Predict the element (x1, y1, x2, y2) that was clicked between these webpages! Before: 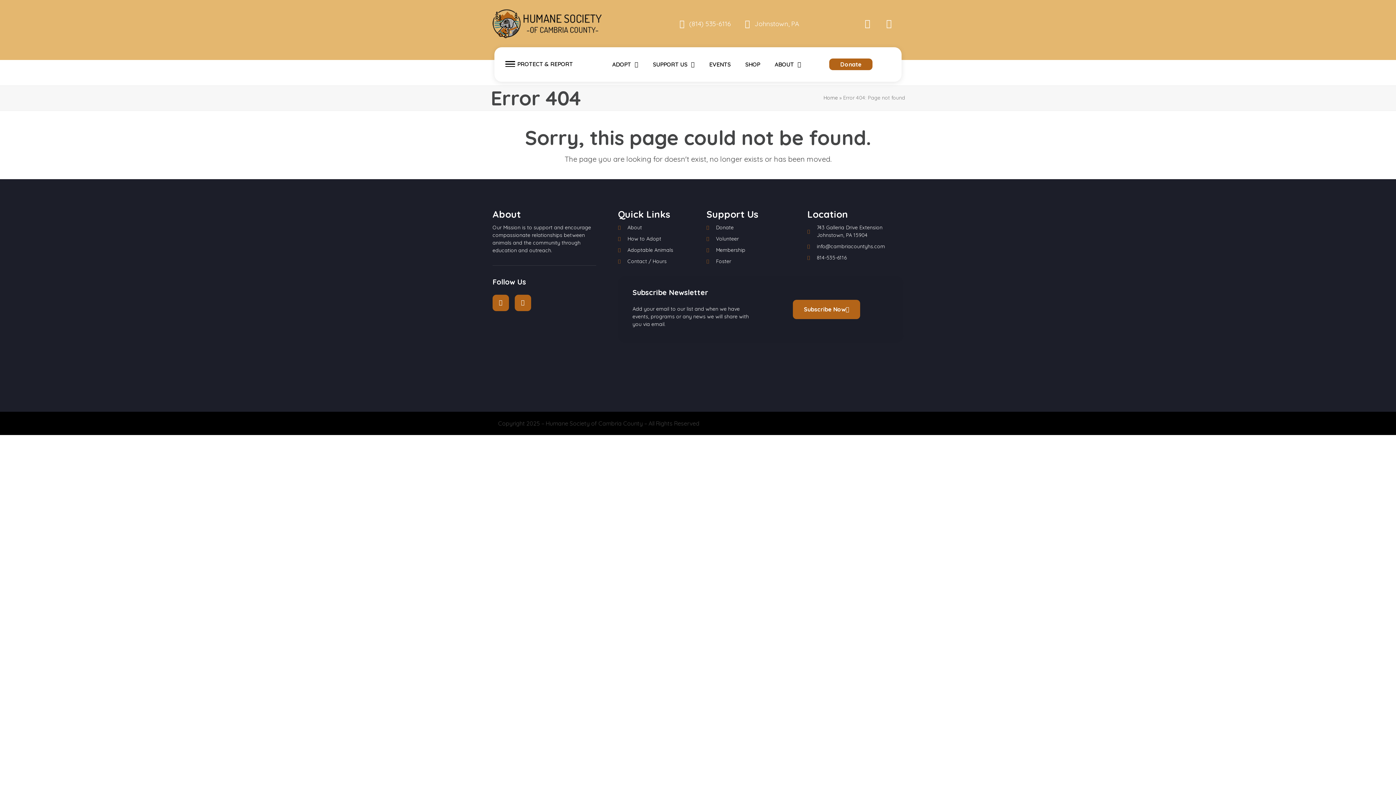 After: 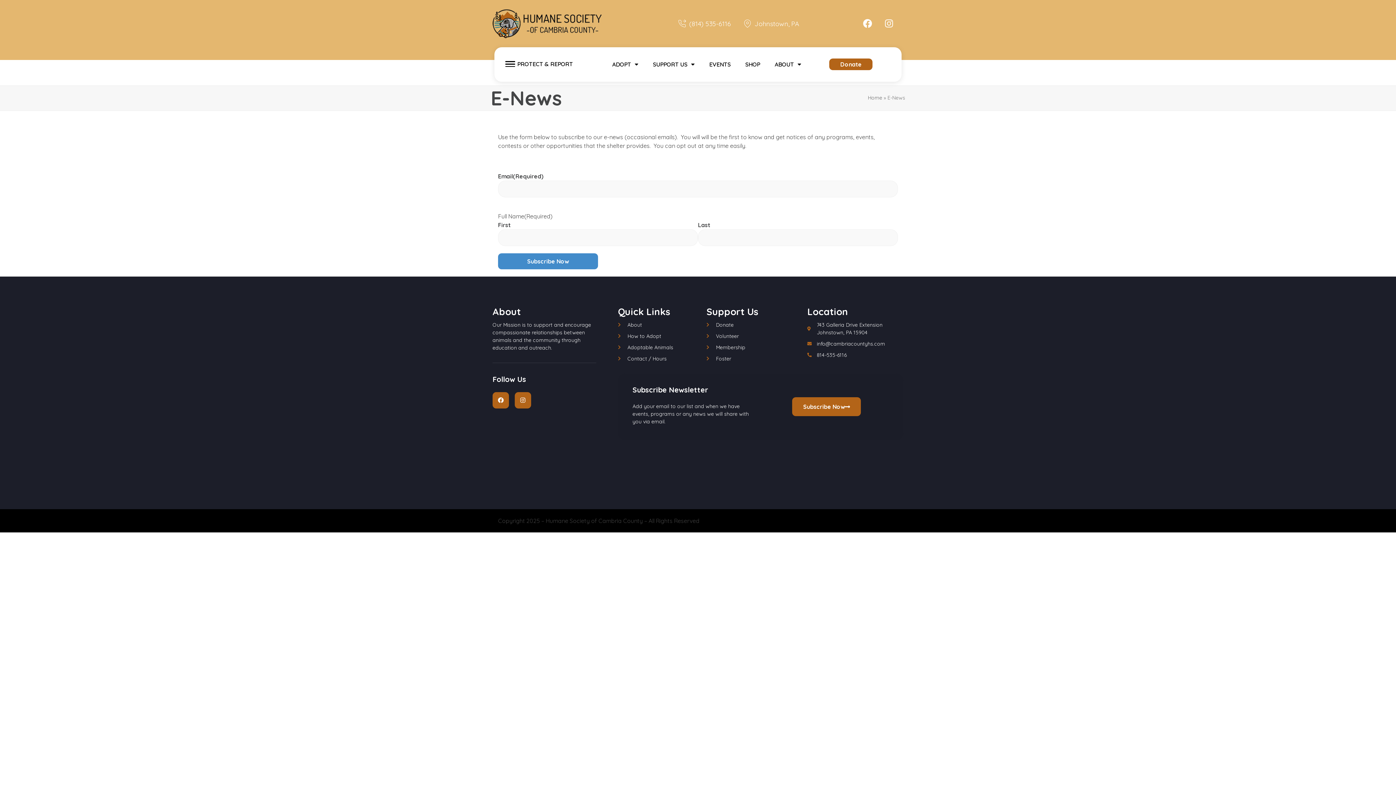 Action: label: Subscribe Now bbox: (793, 299, 860, 319)